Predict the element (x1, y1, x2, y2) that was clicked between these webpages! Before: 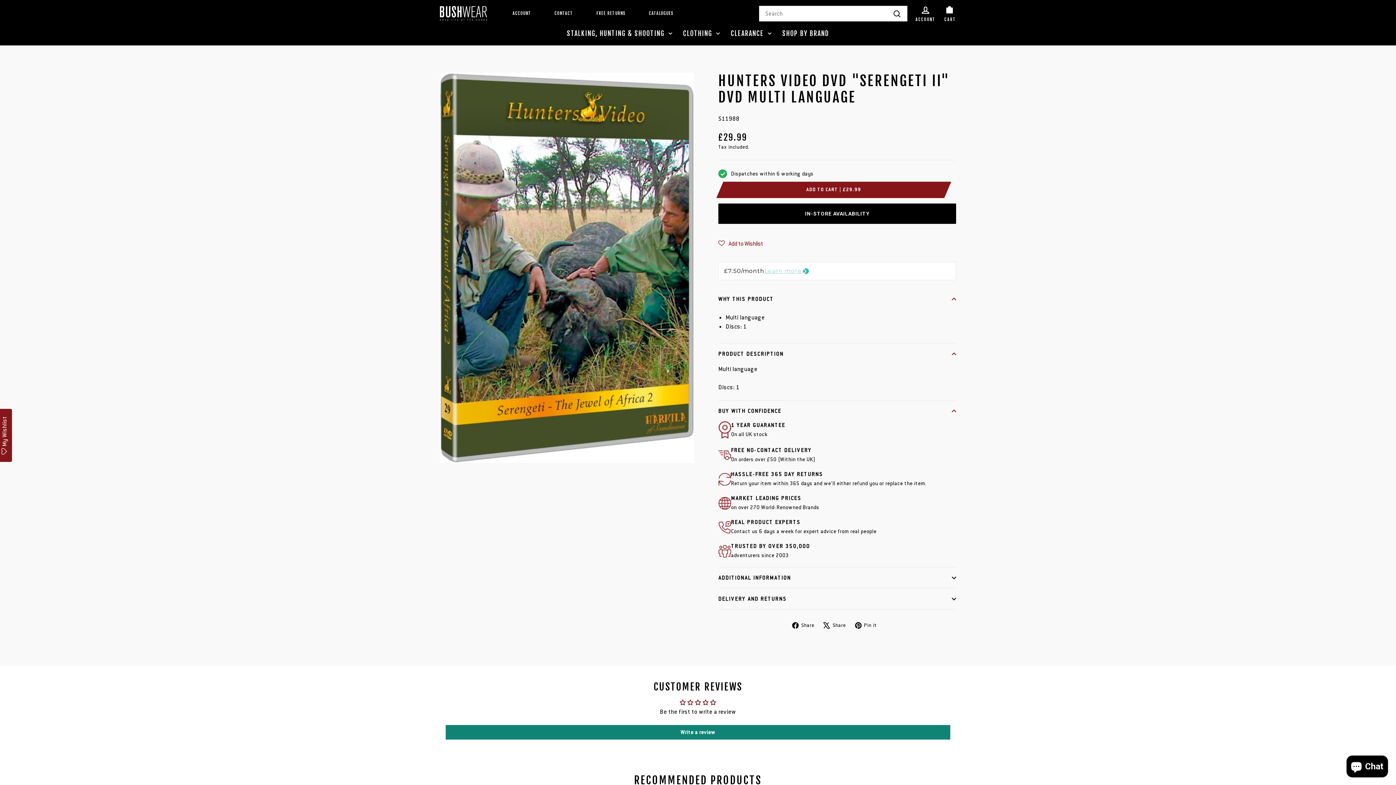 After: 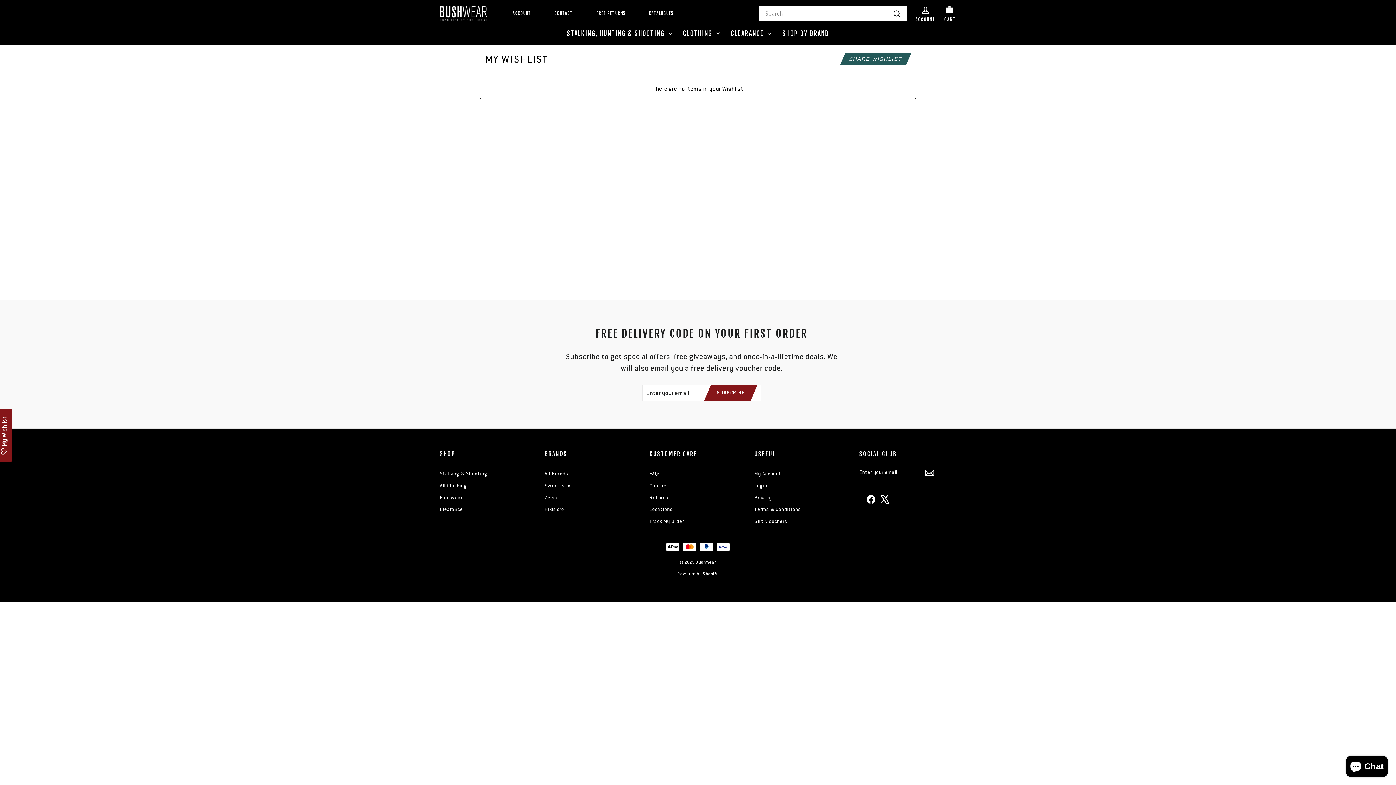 Action: label: My Wishlist bbox: (-2, 409, 12, 462)